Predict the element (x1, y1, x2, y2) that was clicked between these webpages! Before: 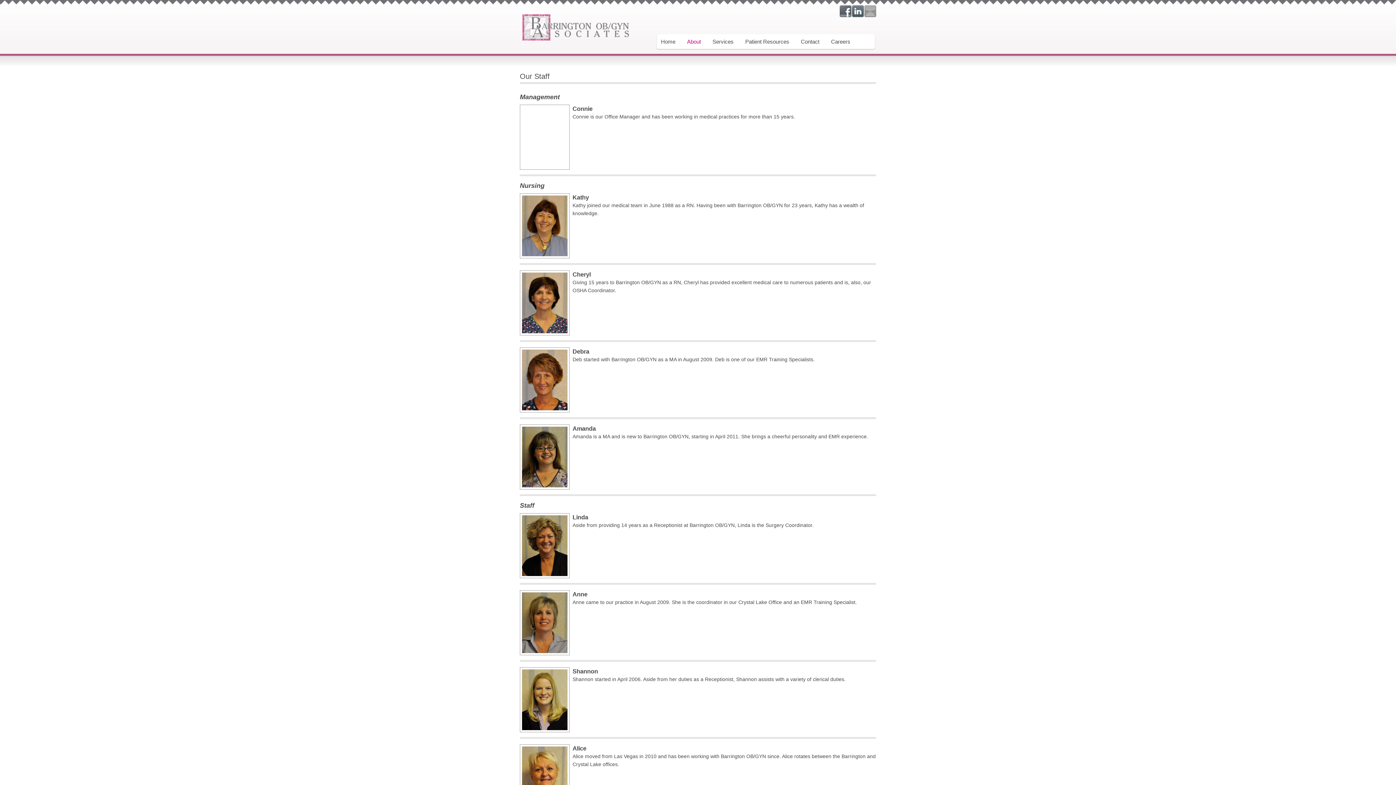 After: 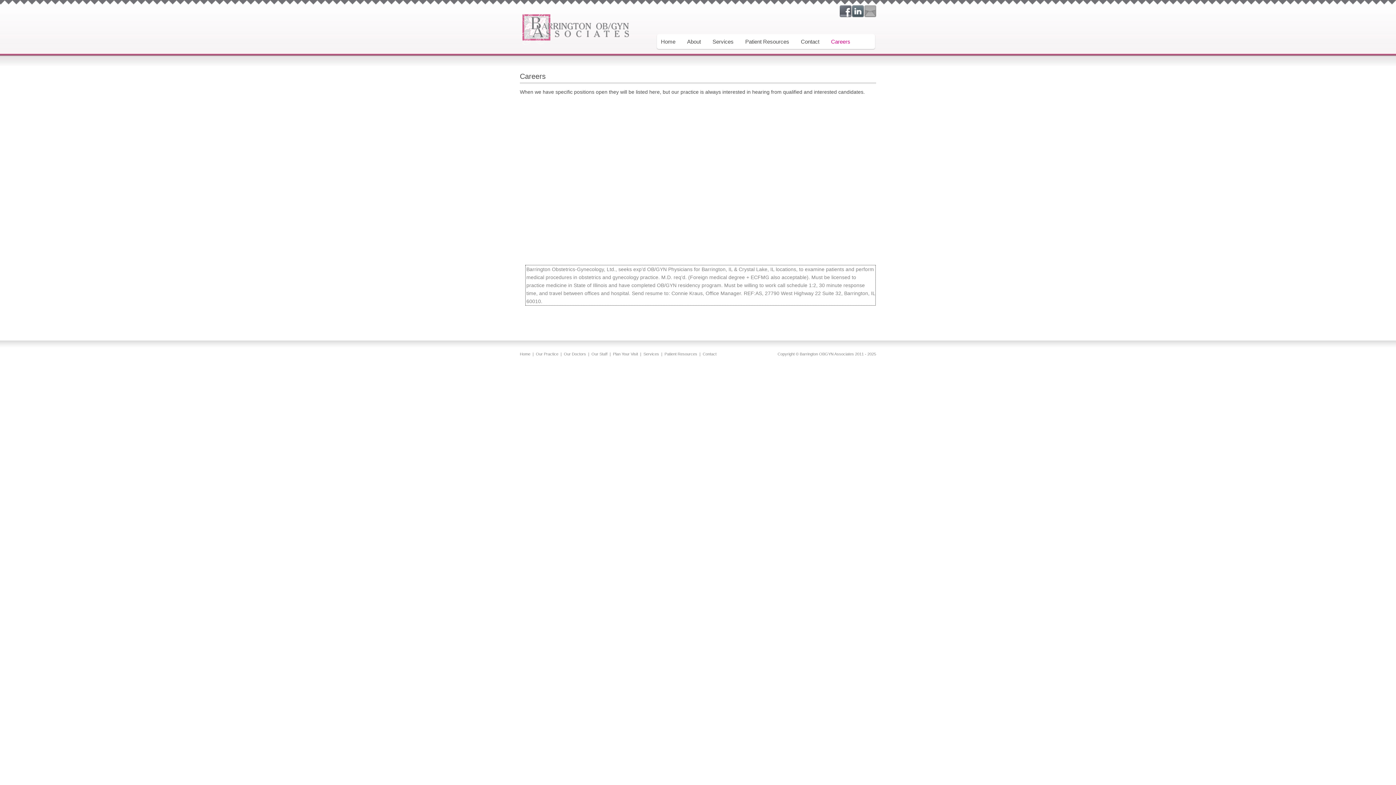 Action: bbox: (831, 33, 851, 49) label: Careers